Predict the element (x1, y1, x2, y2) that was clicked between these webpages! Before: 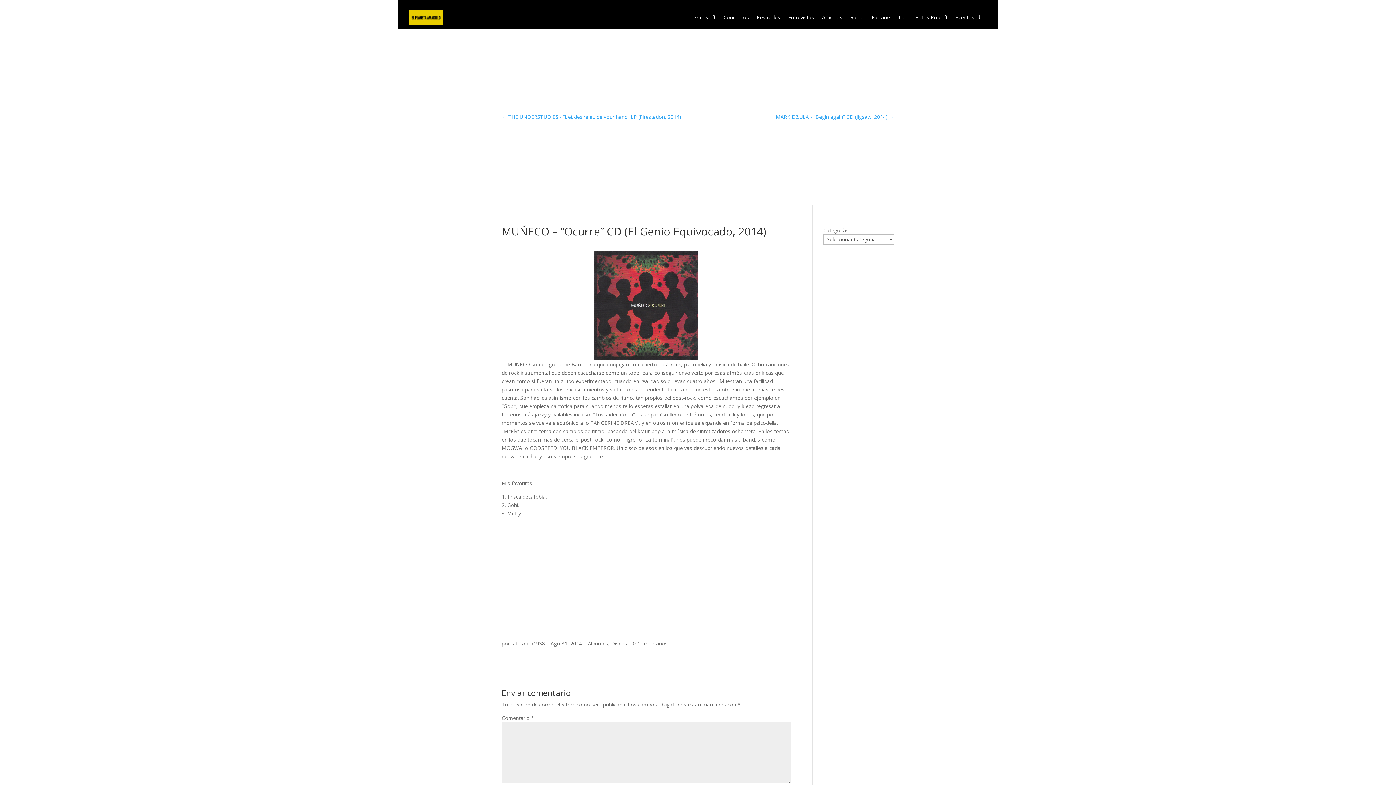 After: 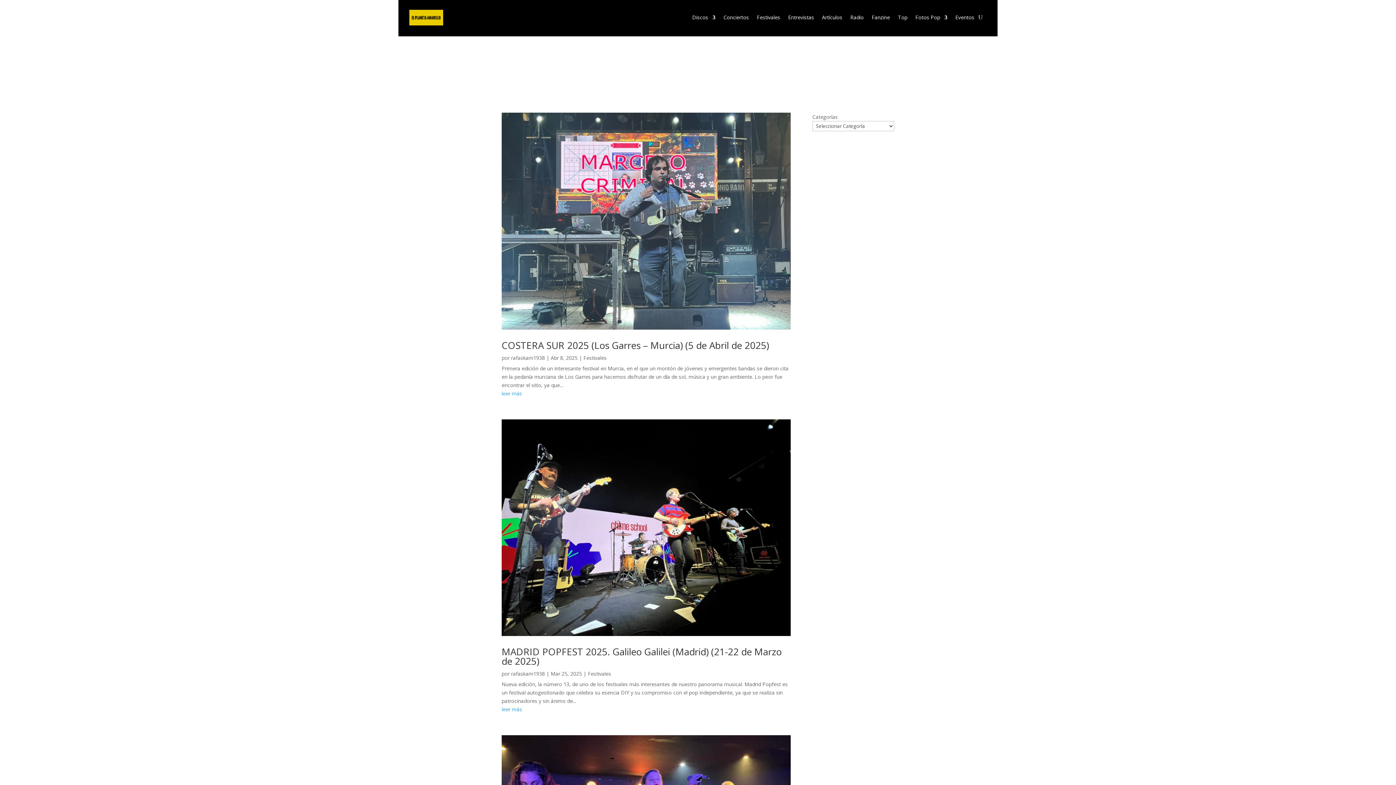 Action: label: Festivales bbox: (757, 3, 780, 31)